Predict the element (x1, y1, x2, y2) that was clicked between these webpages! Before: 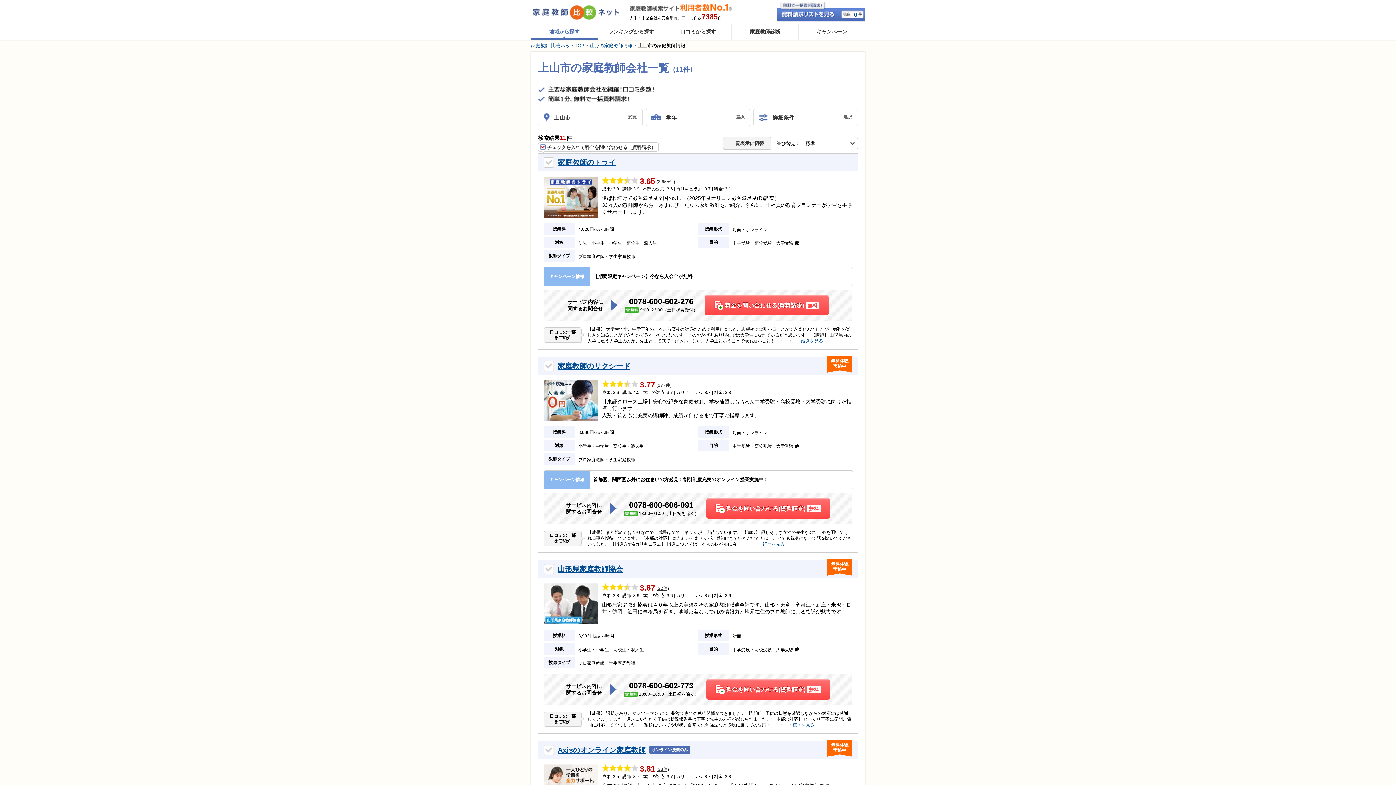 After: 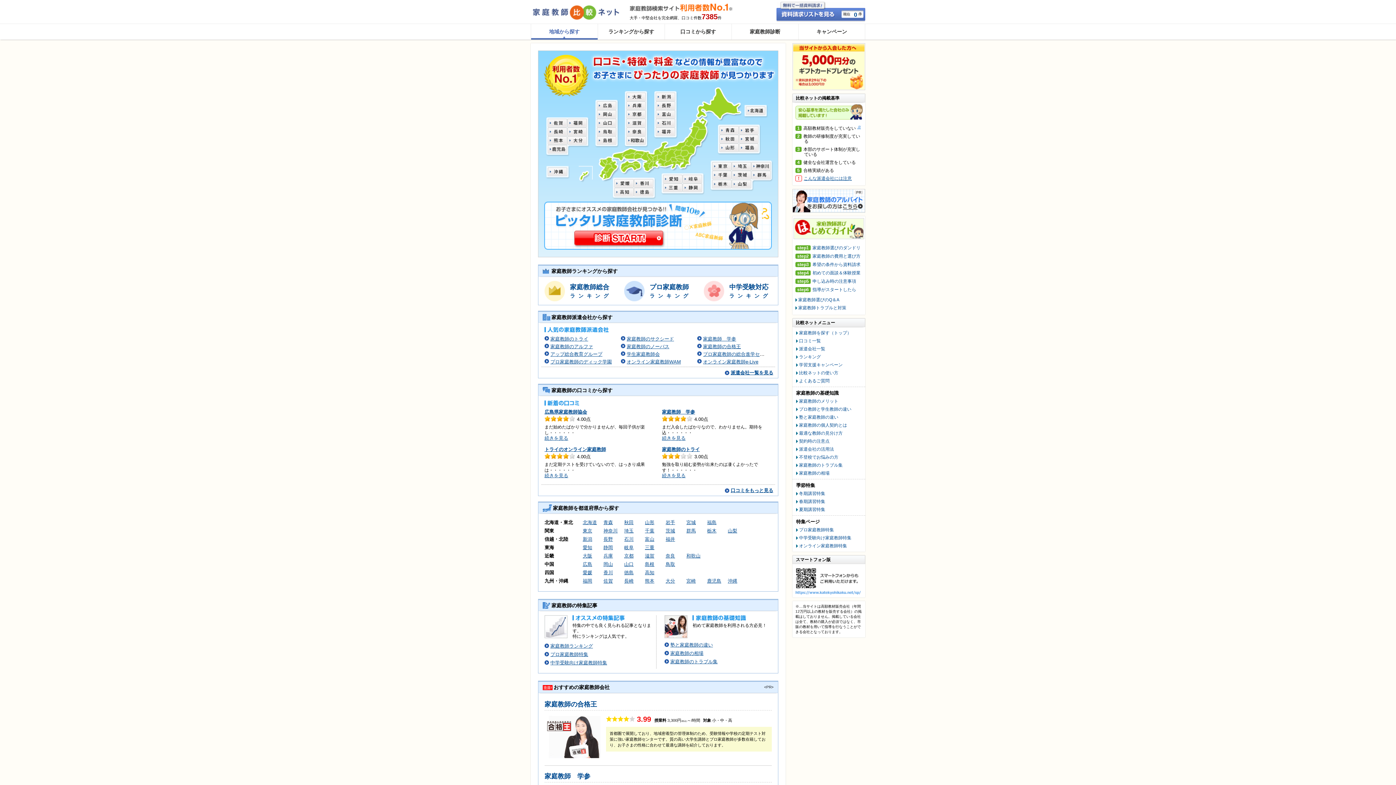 Action: bbox: (531, 24, 597, 39) label: 地域から探す